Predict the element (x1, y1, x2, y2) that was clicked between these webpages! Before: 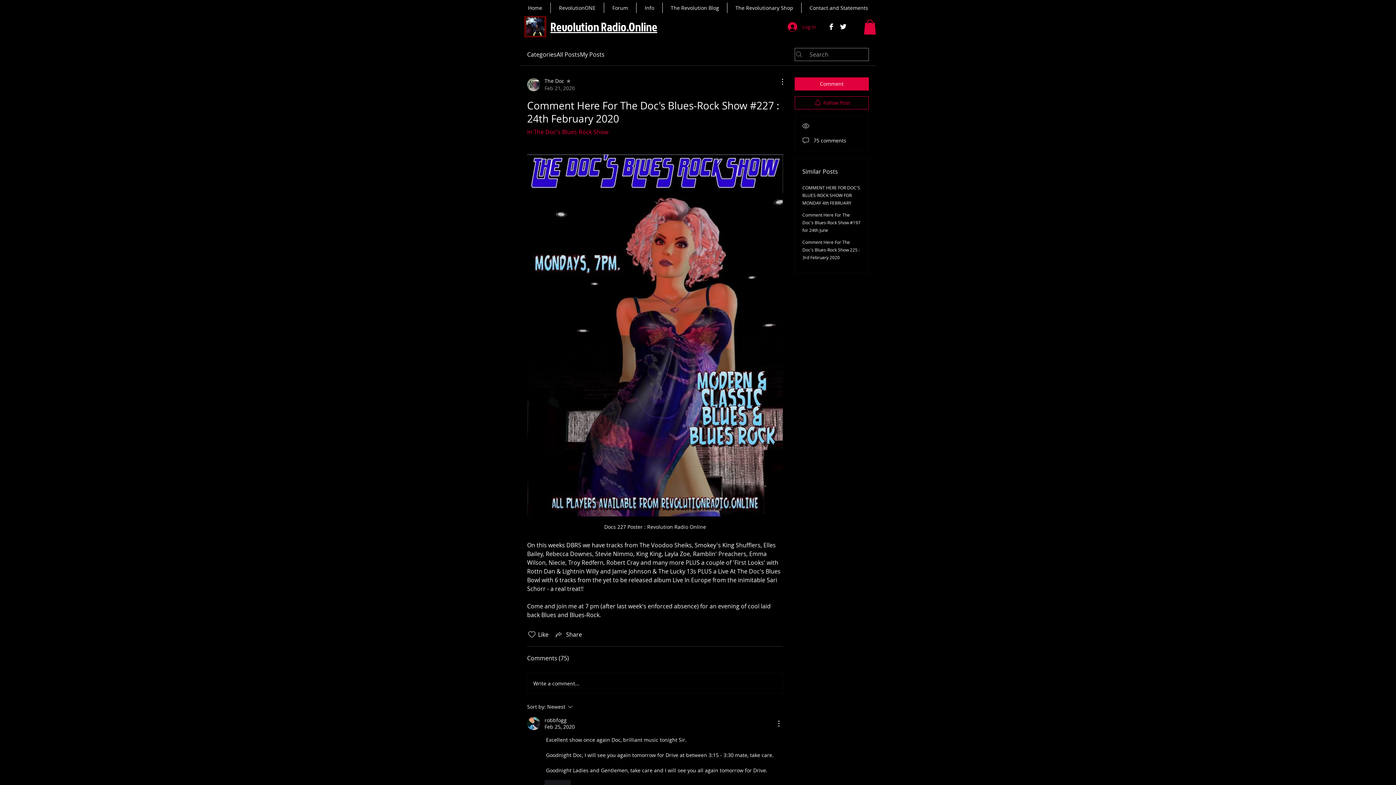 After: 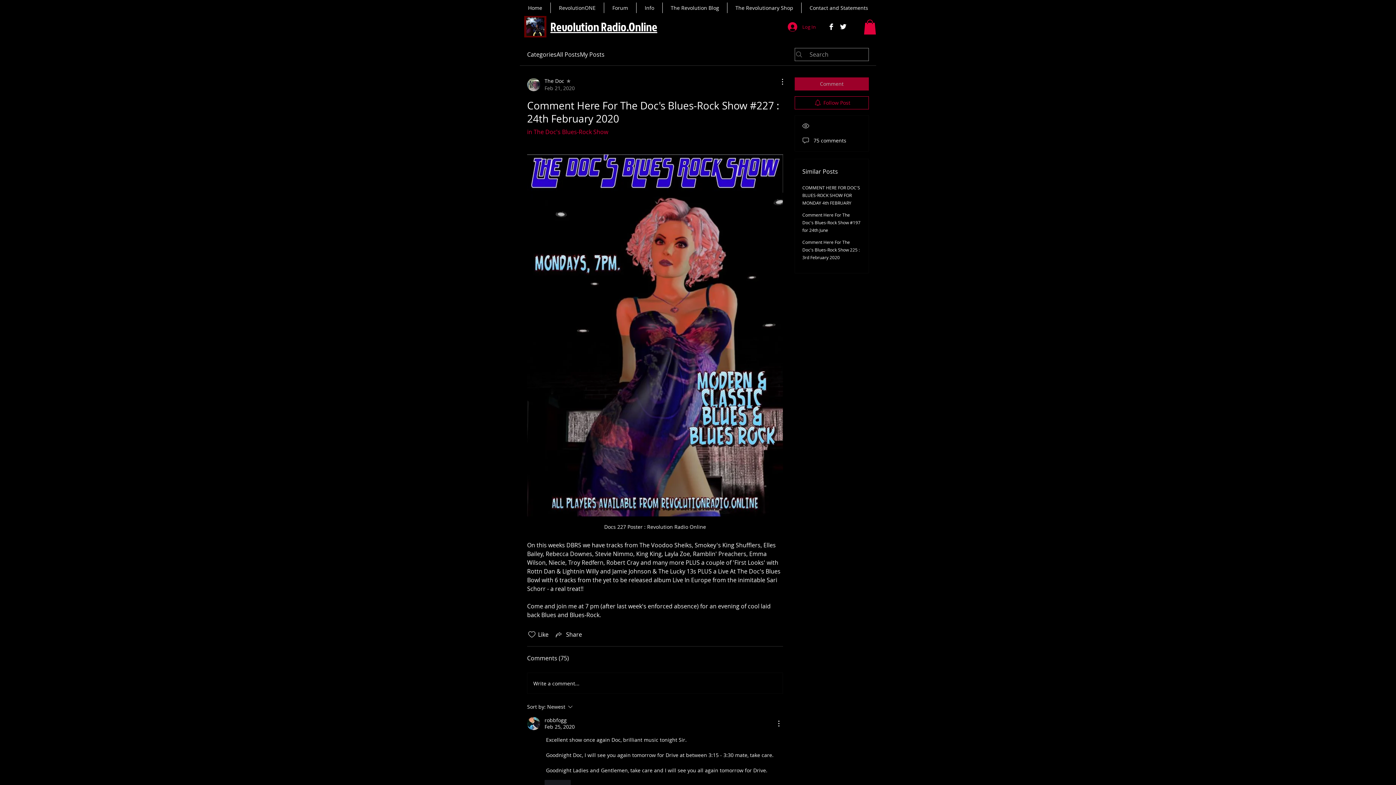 Action: label: Comment bbox: (794, 77, 869, 90)